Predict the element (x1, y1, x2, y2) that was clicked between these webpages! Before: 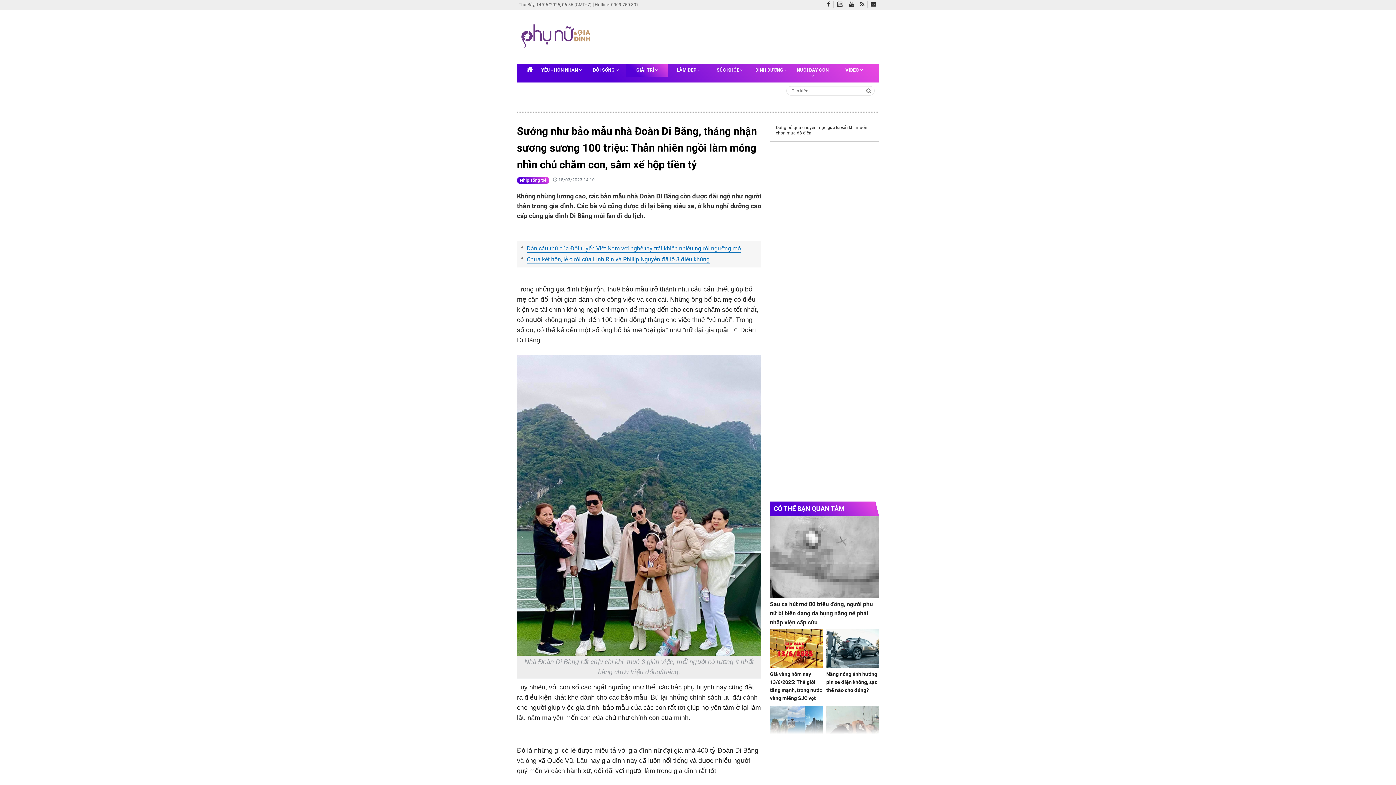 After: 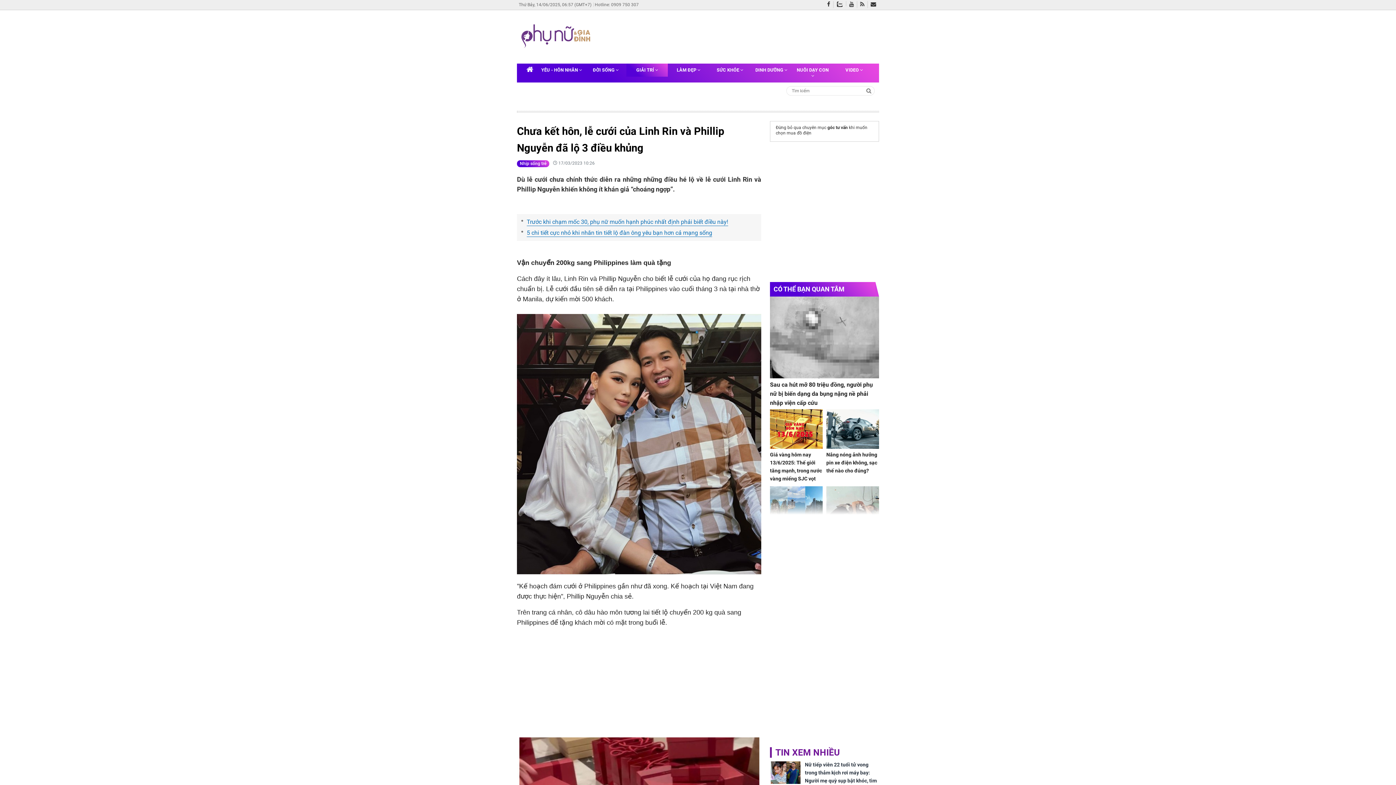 Action: label: Chưa kết hôn, lễ cưới của Linh Rin và Phillip Nguyễn đã lộ 3 điều khủng bbox: (521, 256, 757, 263)